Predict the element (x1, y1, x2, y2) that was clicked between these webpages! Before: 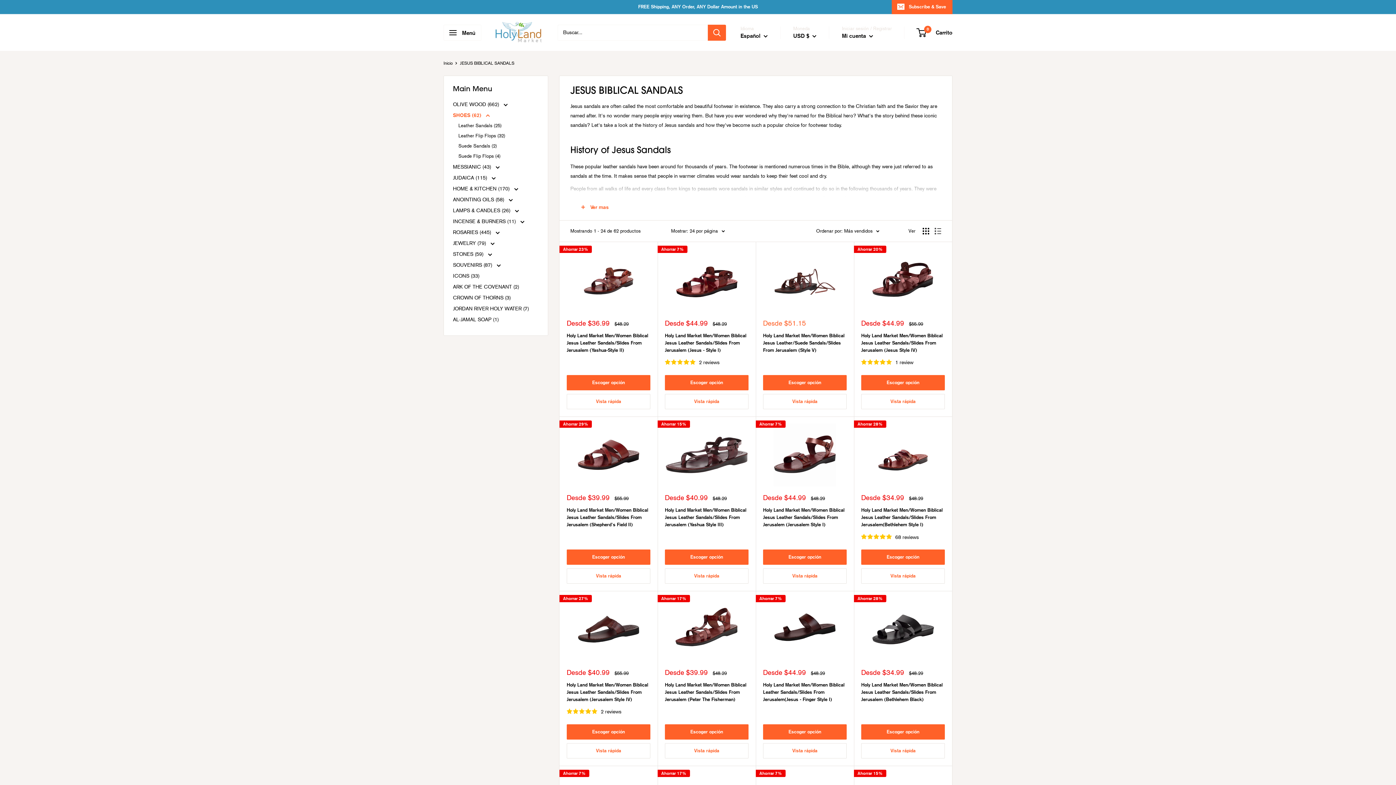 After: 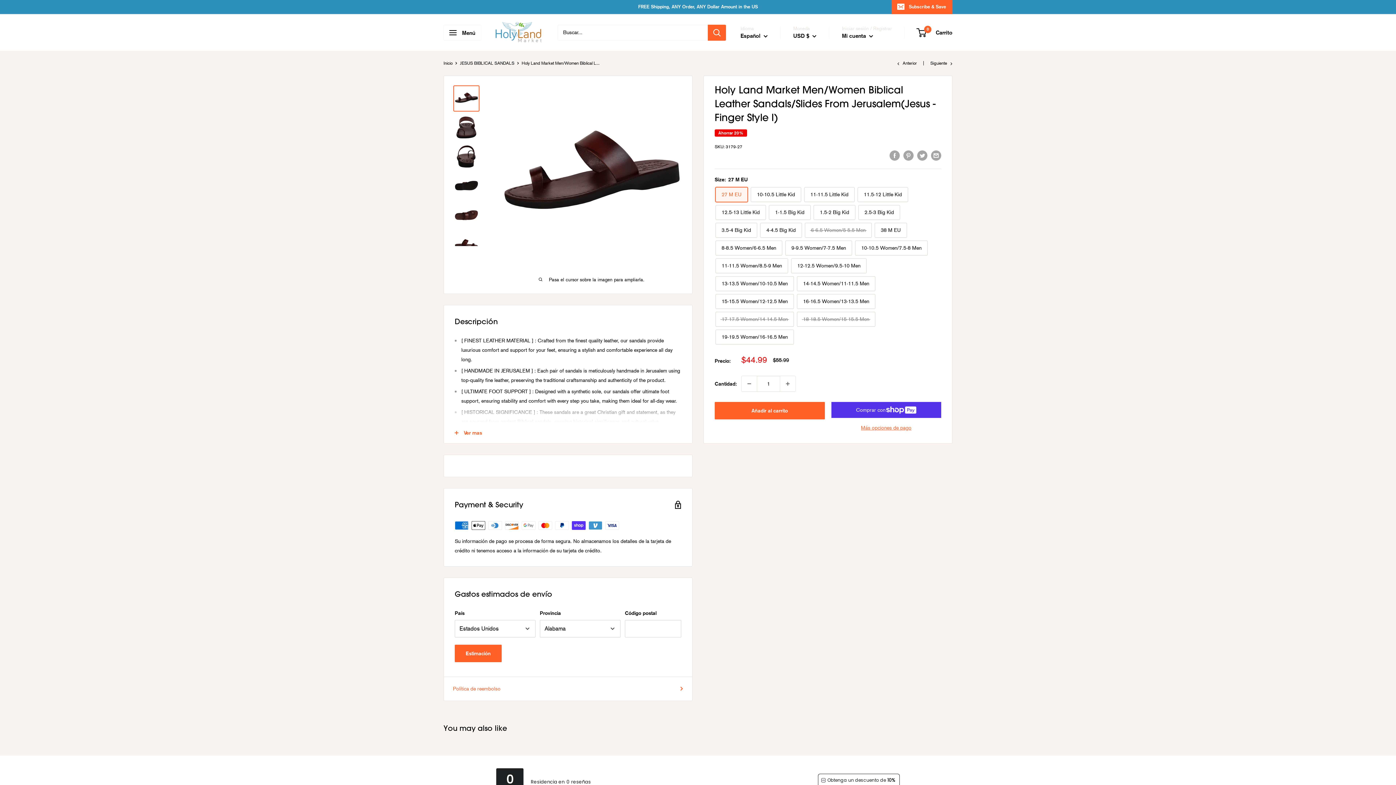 Action: bbox: (763, 598, 846, 661)